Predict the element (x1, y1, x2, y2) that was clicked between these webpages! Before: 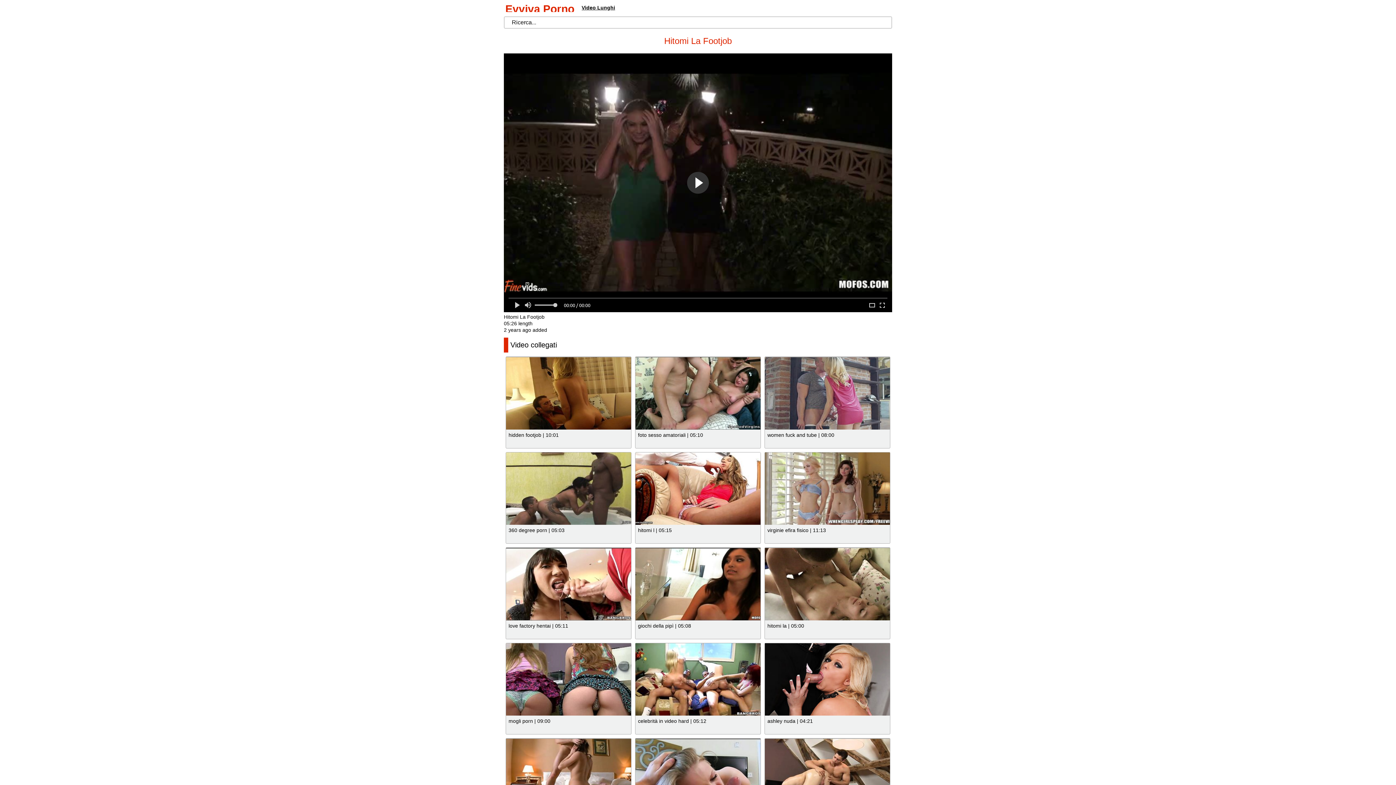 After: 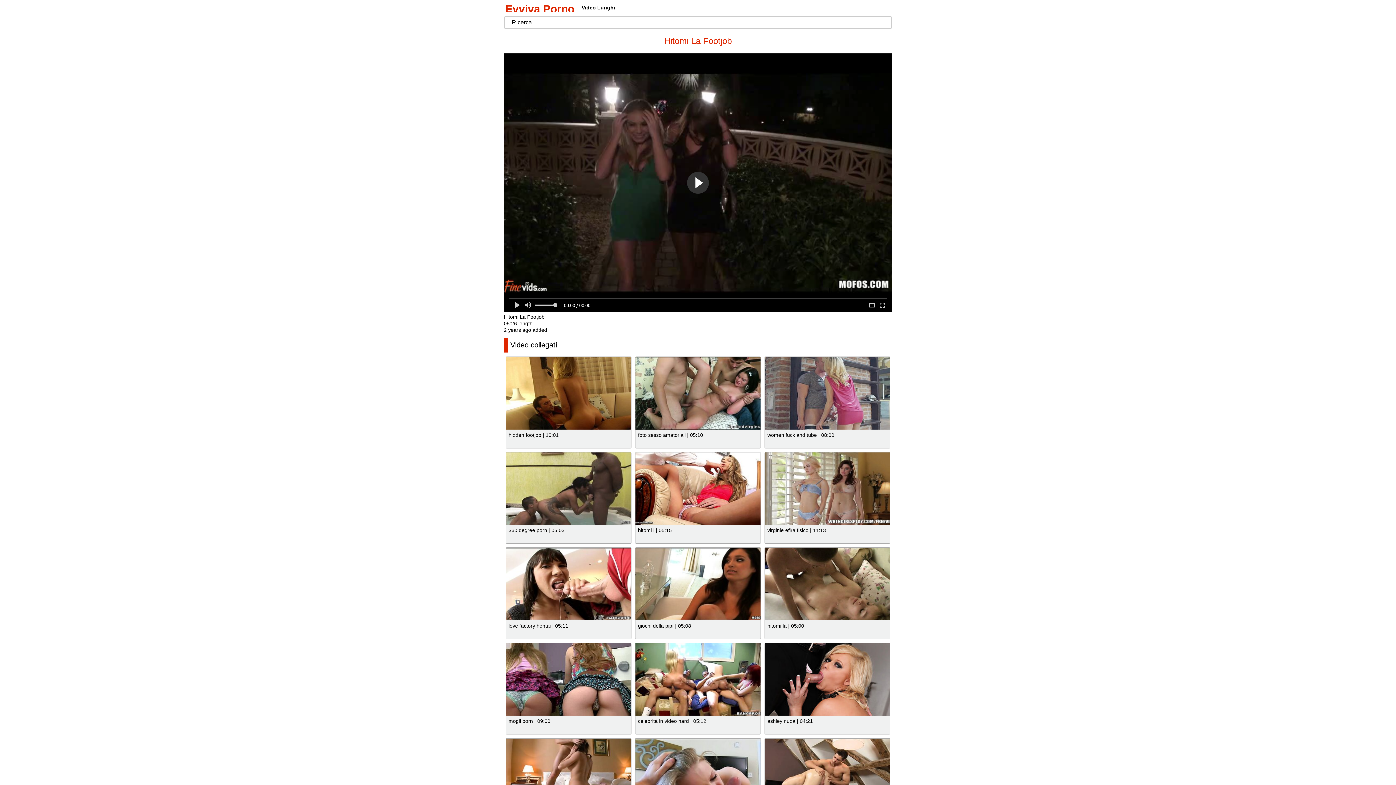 Action: bbox: (635, 548, 760, 620)